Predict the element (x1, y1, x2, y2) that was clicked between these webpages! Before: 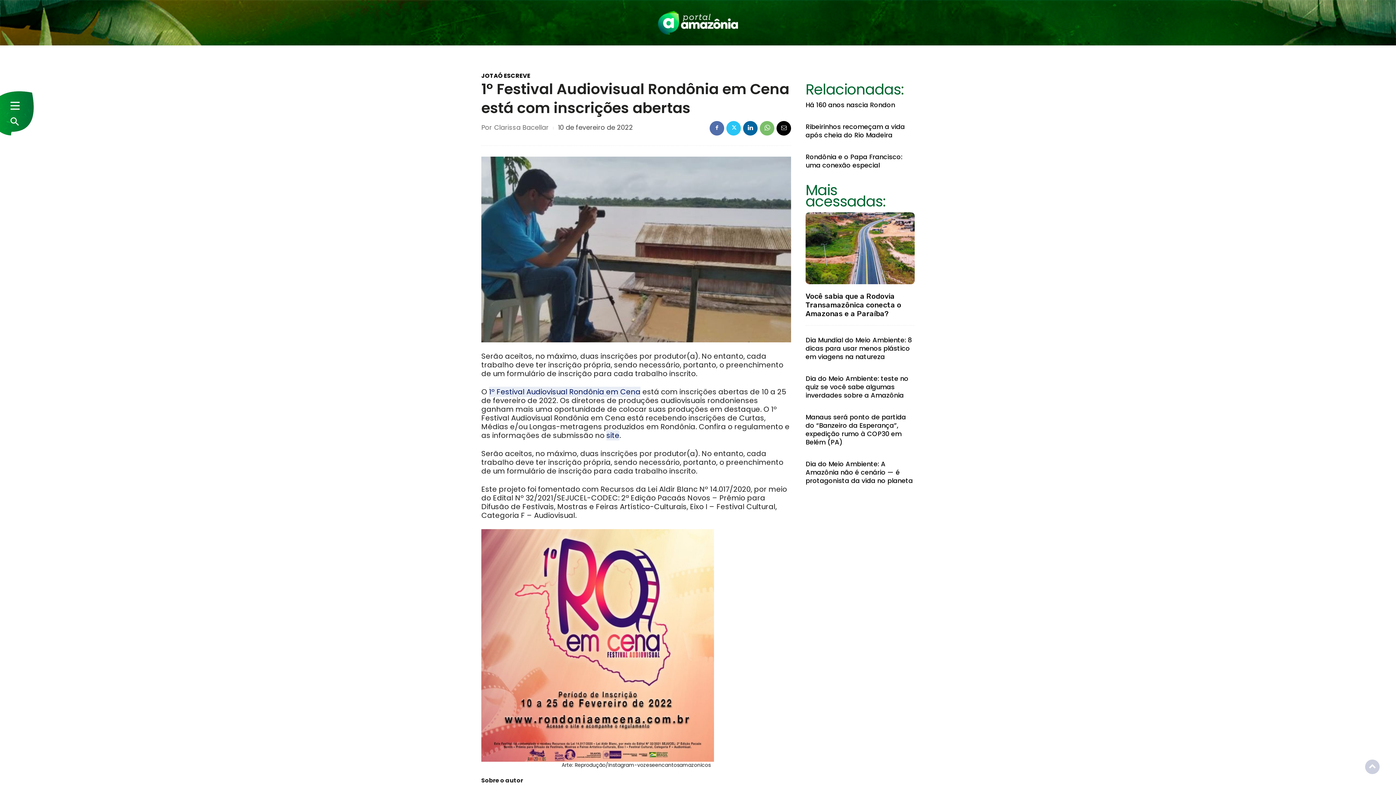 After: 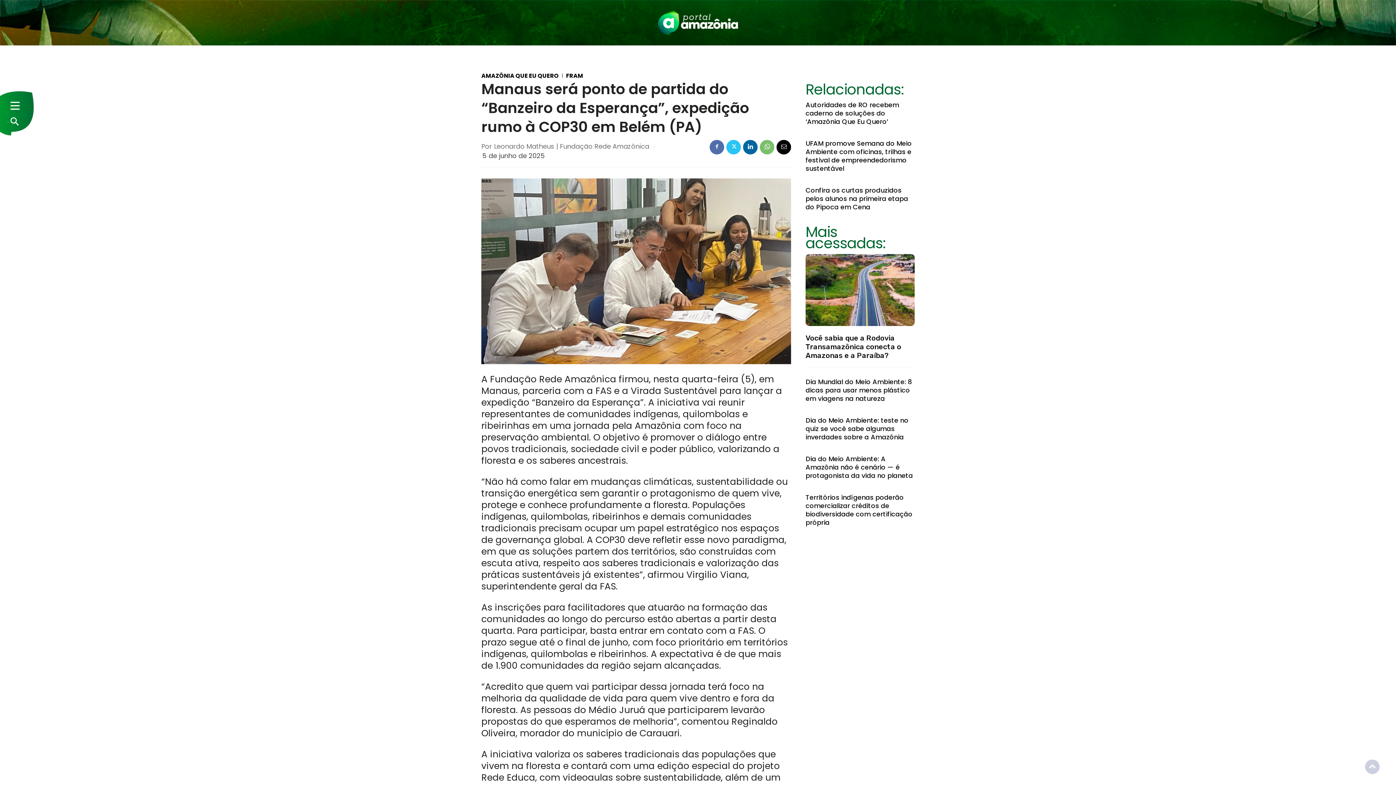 Action: bbox: (805, 412, 906, 446) label: Manaus será ponto de partida do “Banzeiro da Esperança”, expedição rumo à COP30 em Belém (PA)